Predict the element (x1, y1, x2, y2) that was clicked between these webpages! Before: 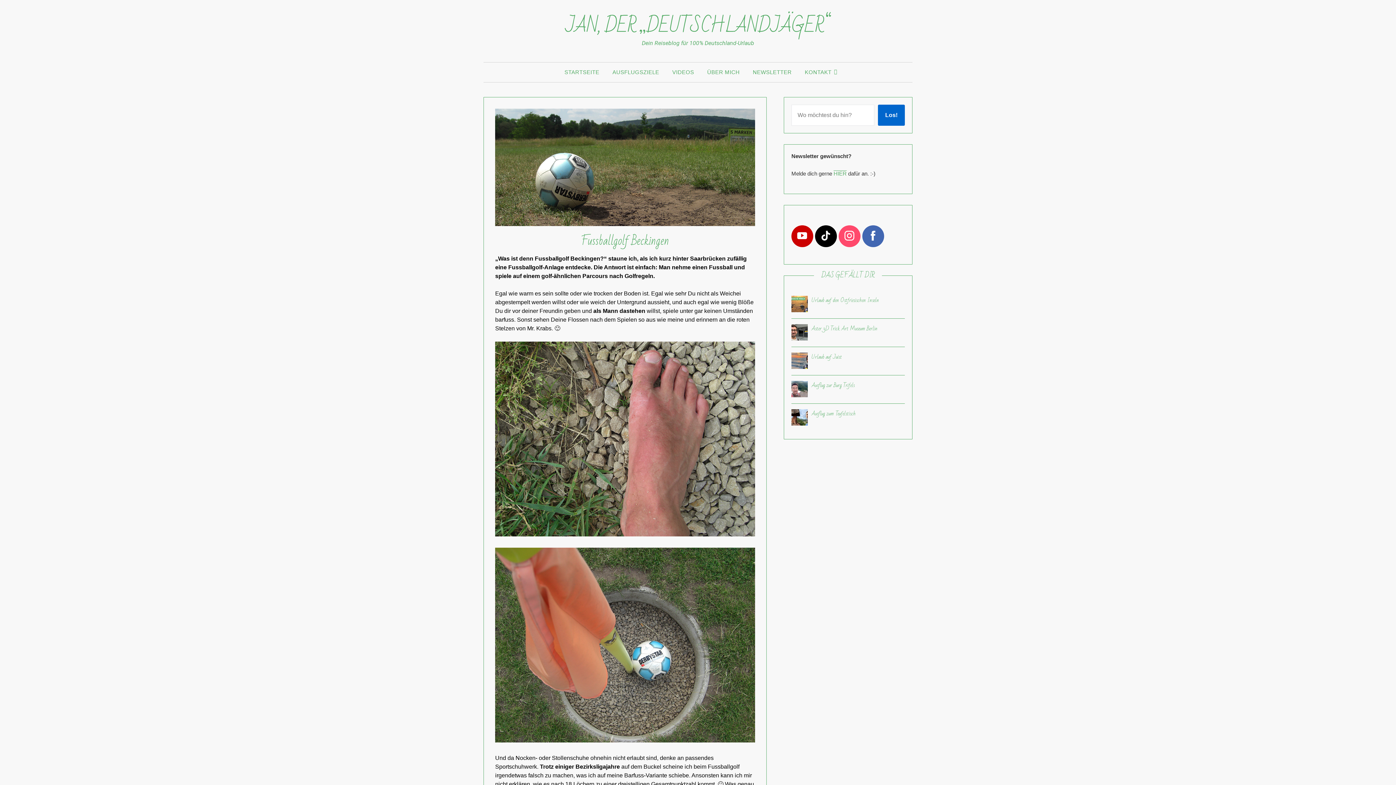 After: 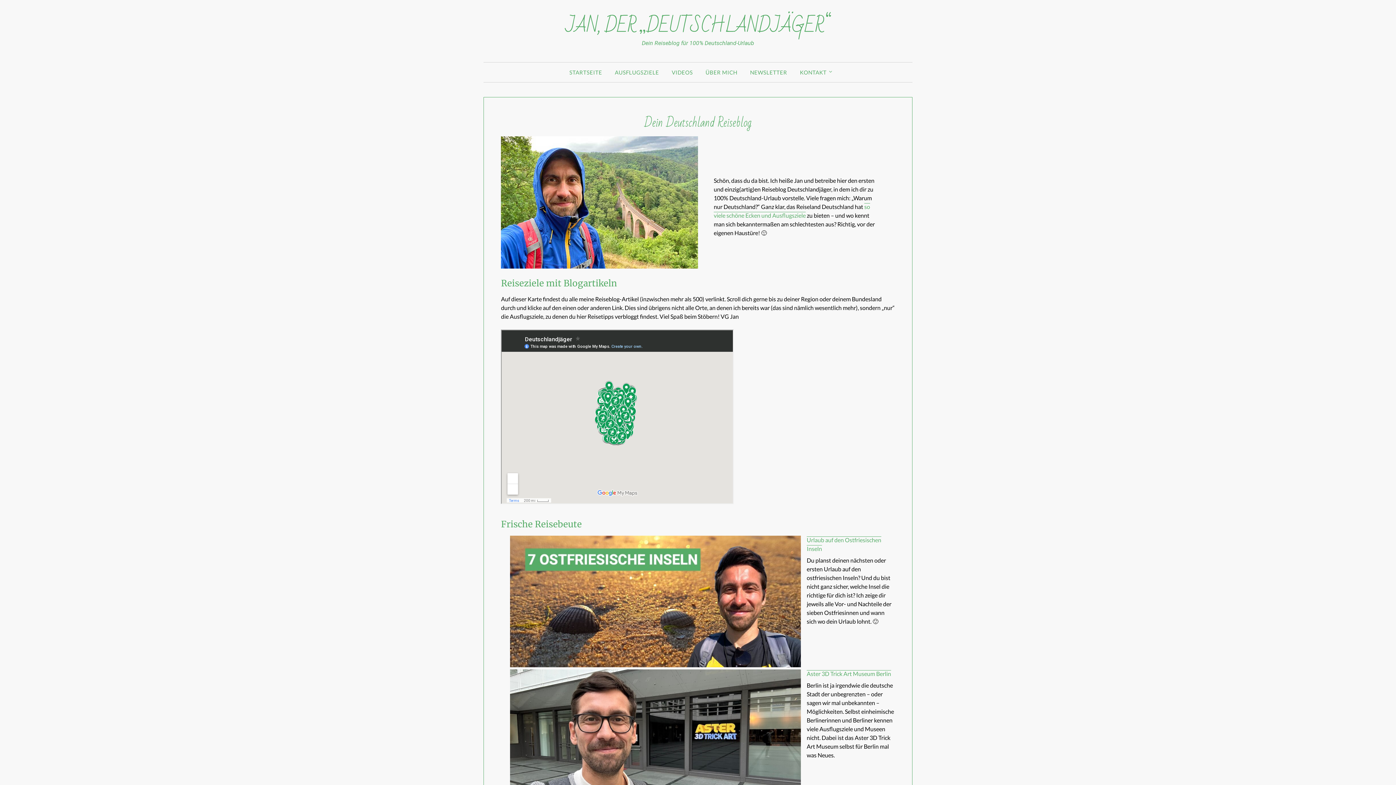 Action: label: STARTSEITE bbox: (558, 62, 605, 82)